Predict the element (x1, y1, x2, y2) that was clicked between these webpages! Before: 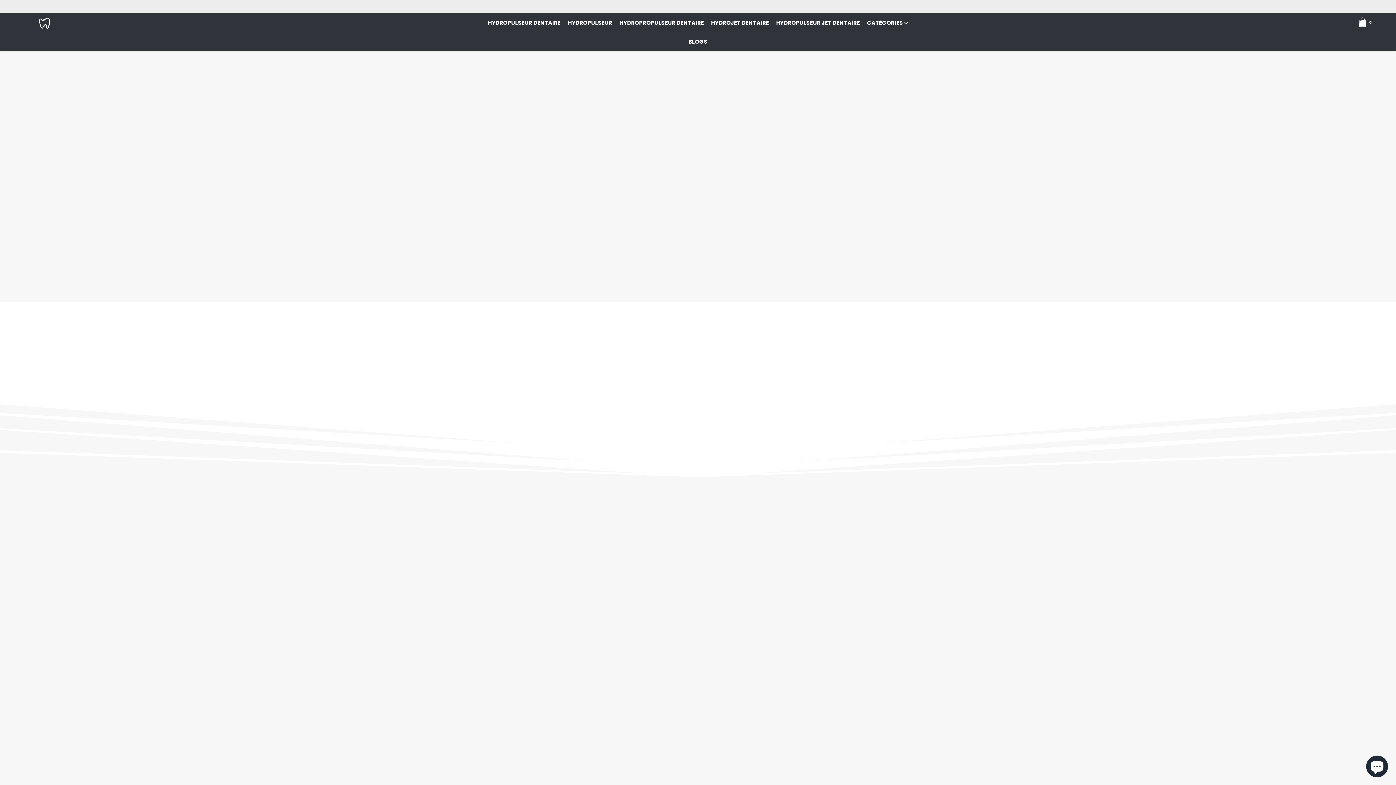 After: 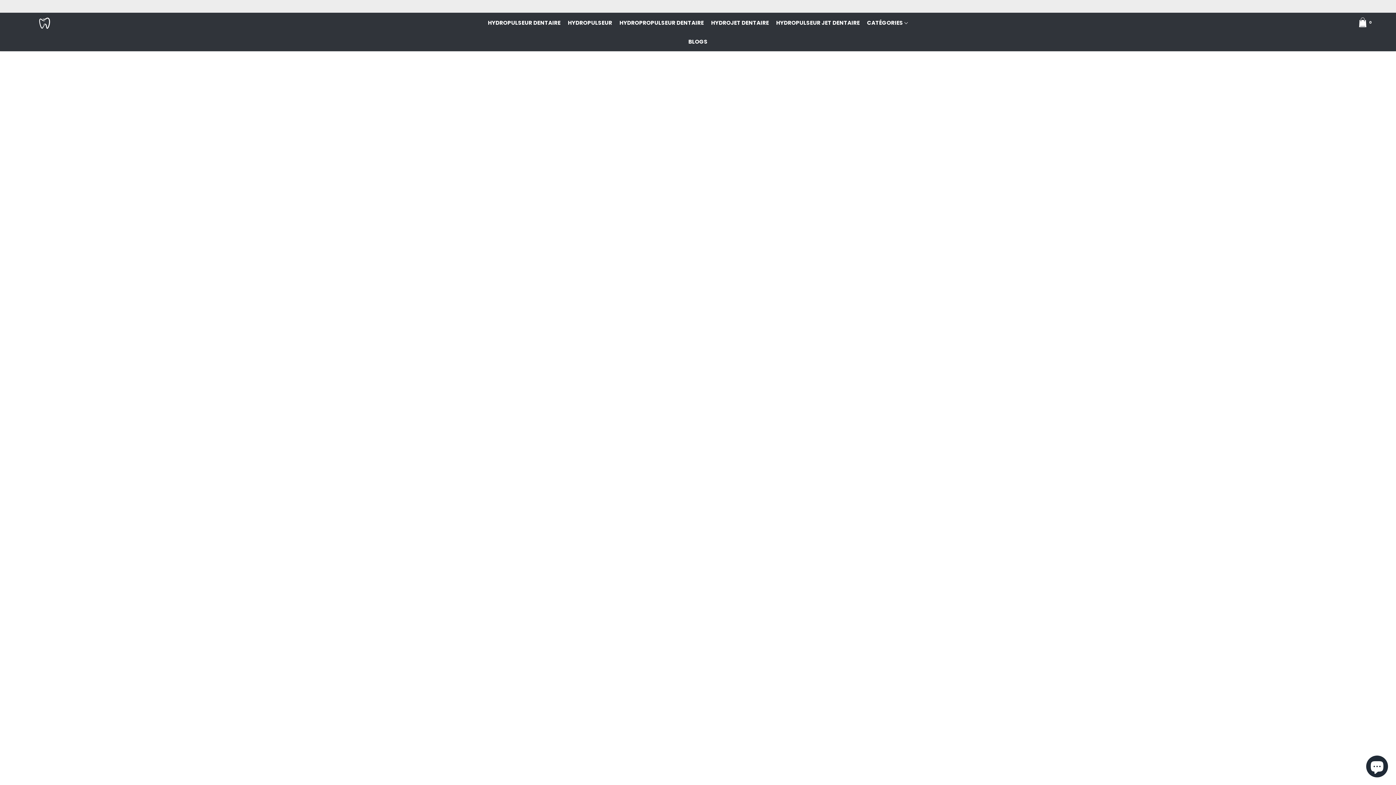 Action: label: HYDROPULSEUR JET DENTAIRE bbox: (772, 13, 863, 32)